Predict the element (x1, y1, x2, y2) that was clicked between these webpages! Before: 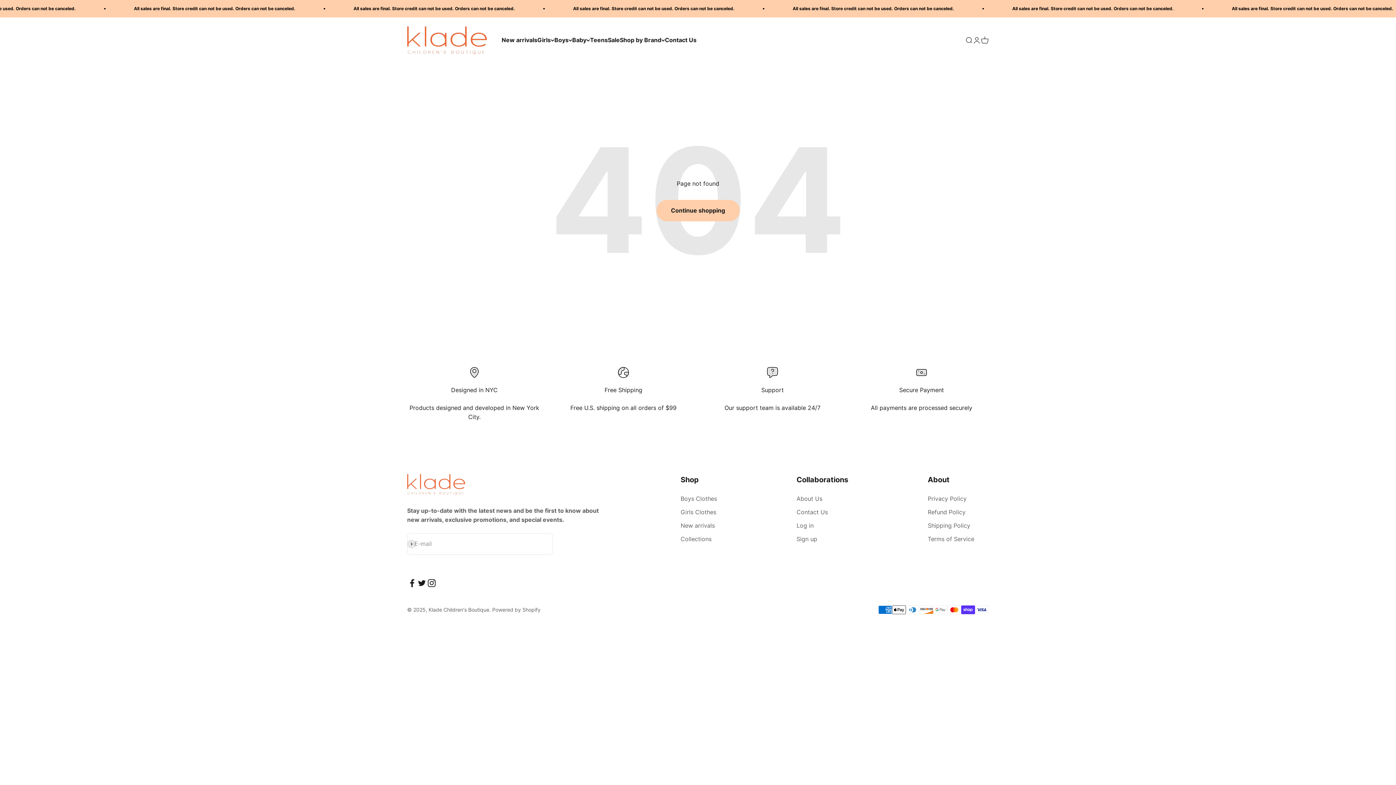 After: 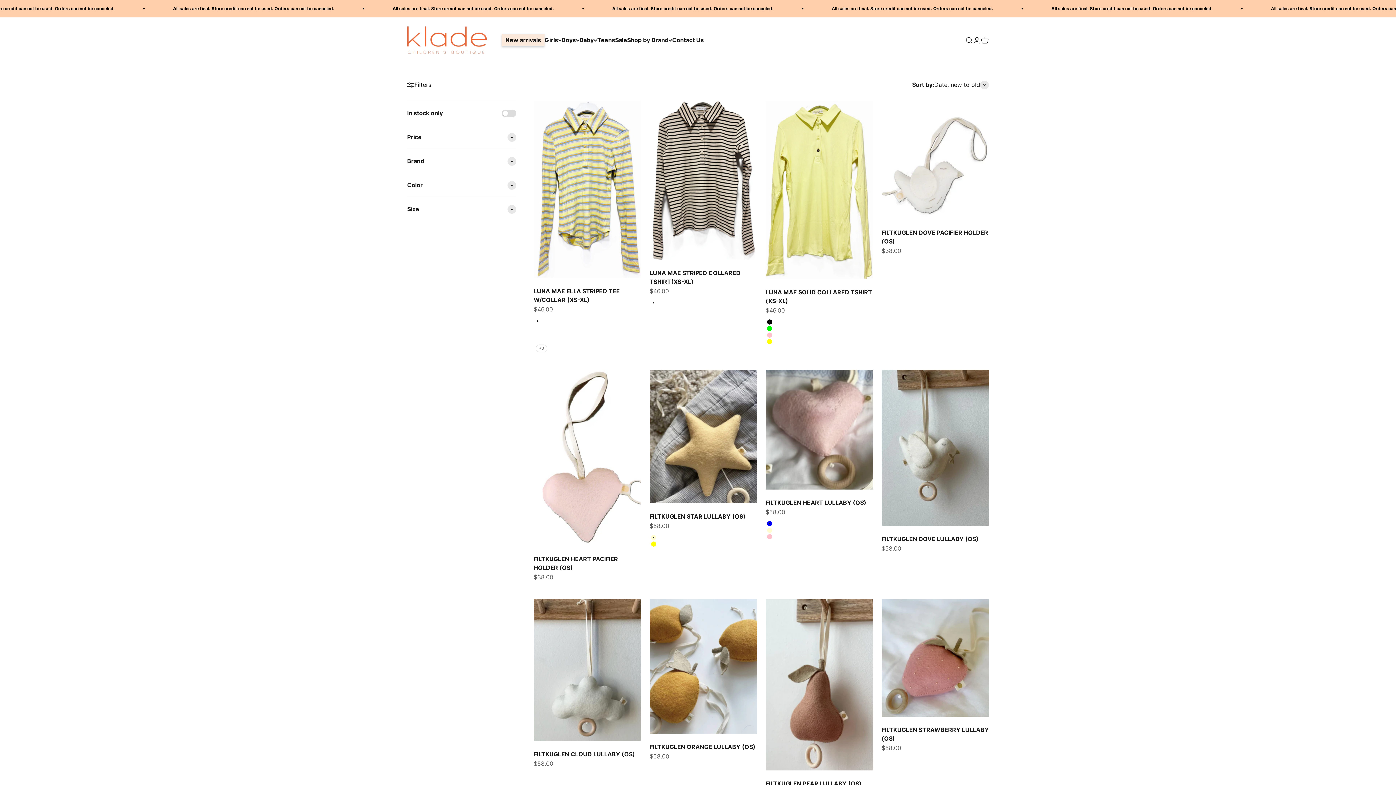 Action: bbox: (680, 521, 714, 530) label: New arrivals